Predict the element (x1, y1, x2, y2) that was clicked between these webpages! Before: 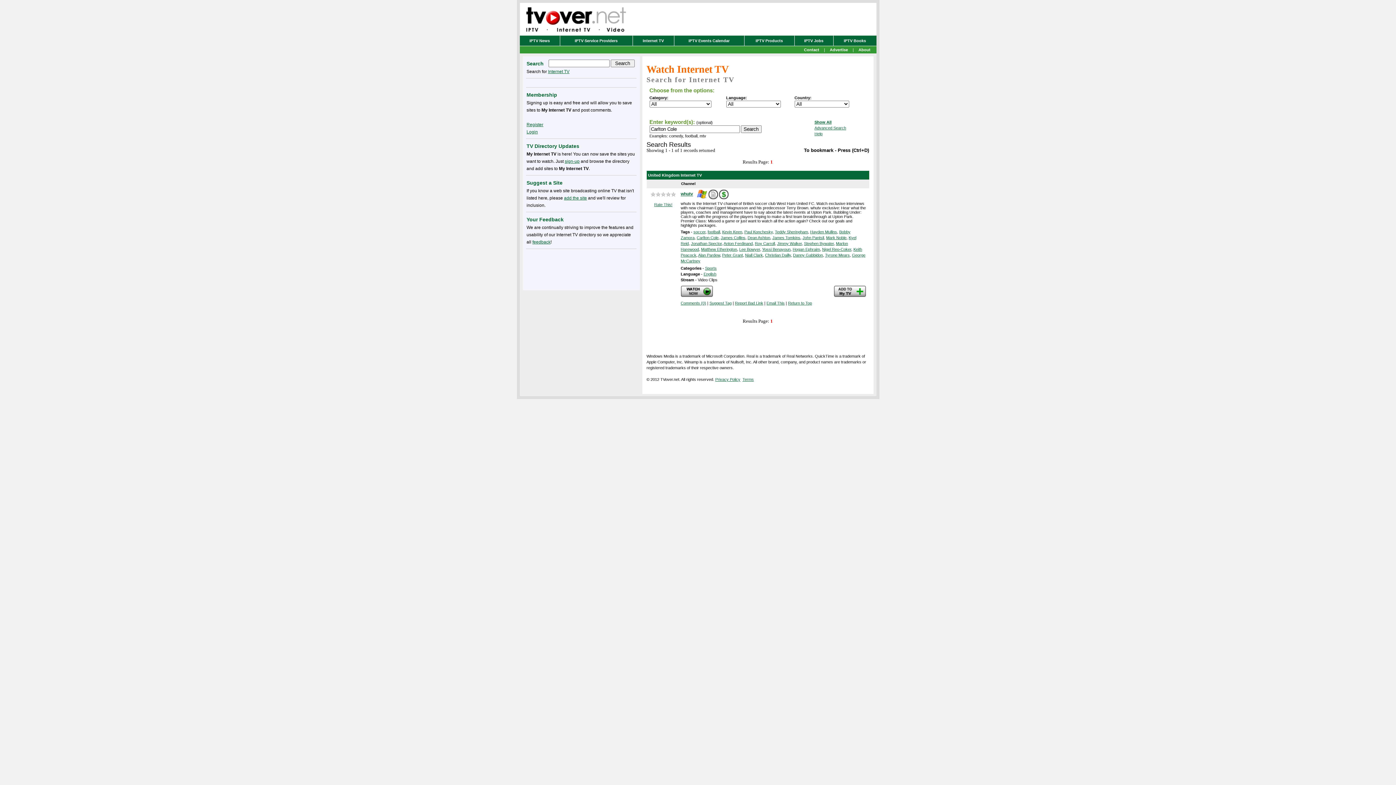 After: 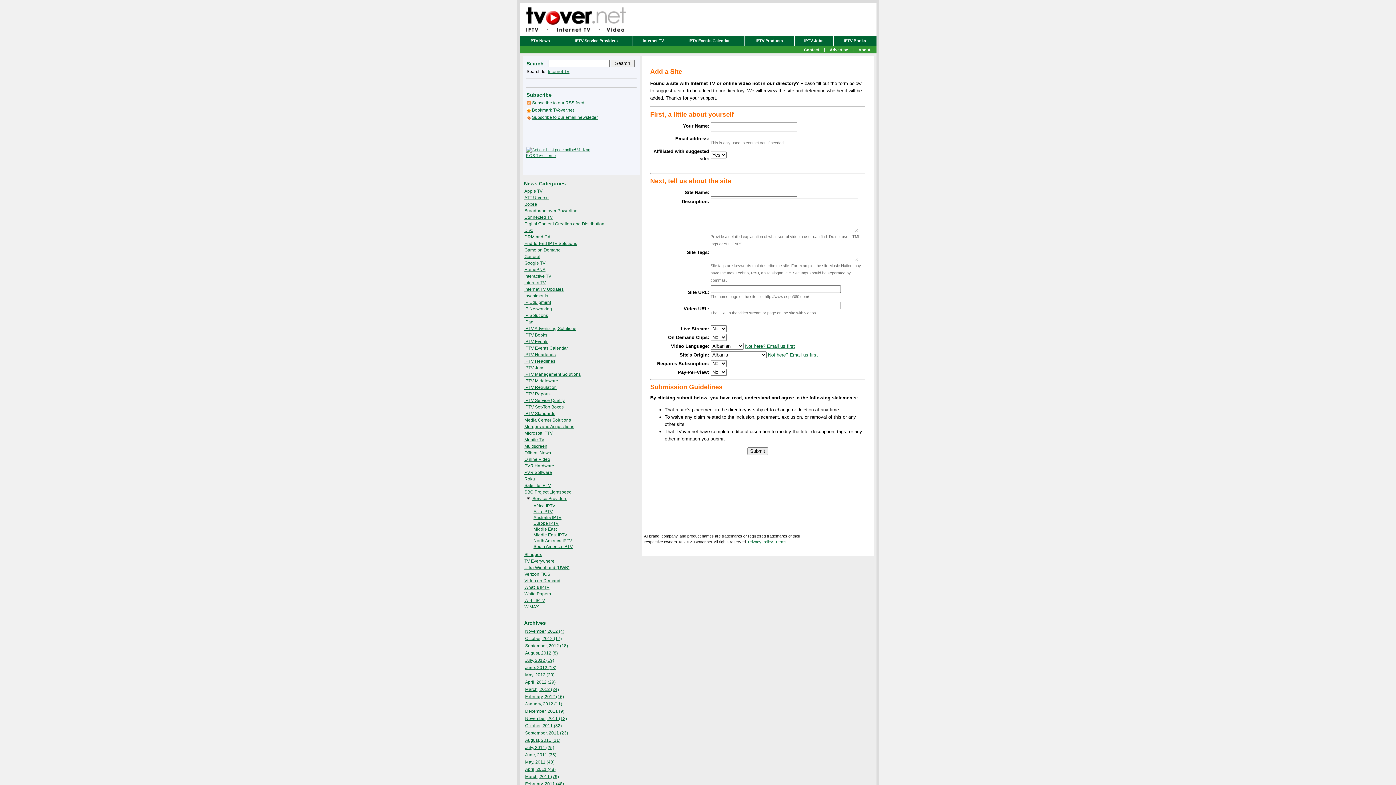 Action: bbox: (564, 195, 587, 200) label: add the site